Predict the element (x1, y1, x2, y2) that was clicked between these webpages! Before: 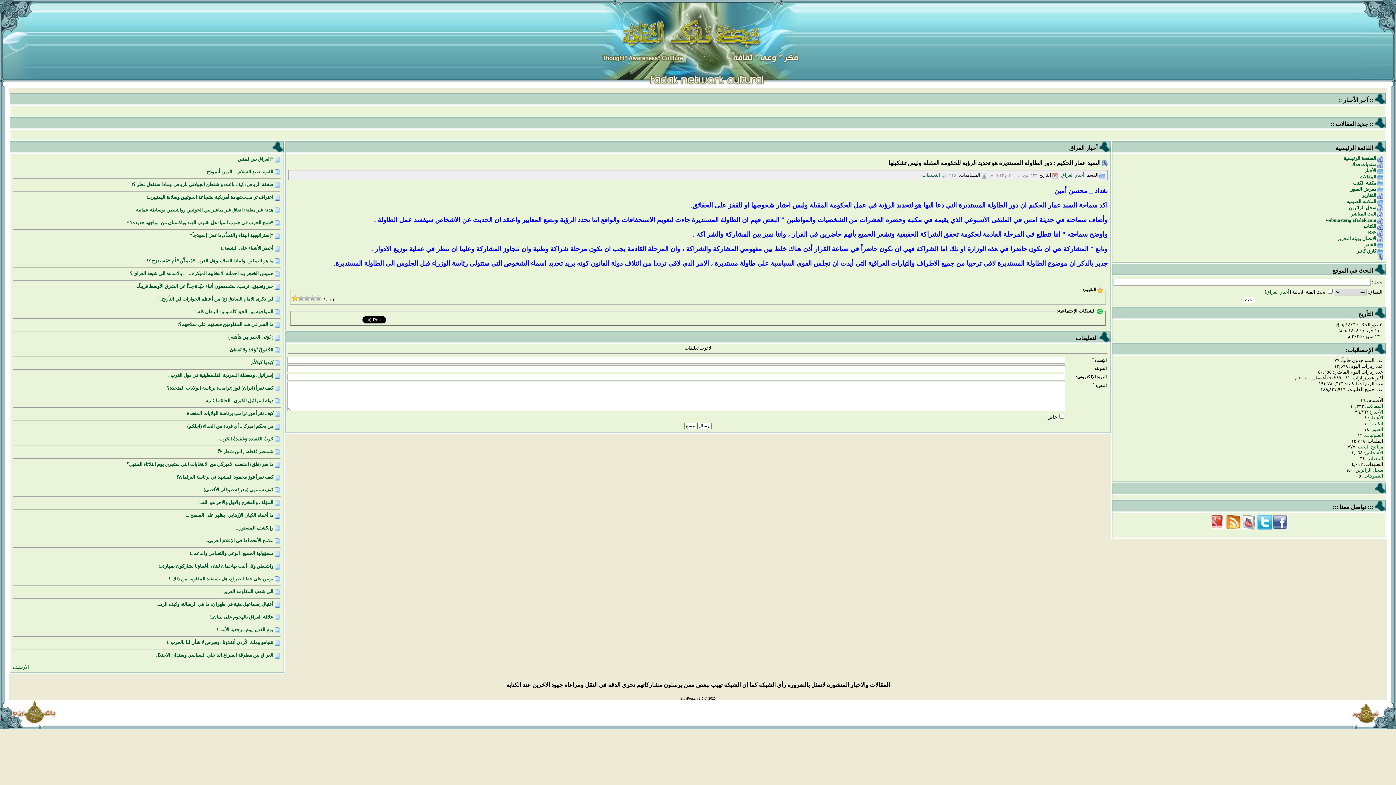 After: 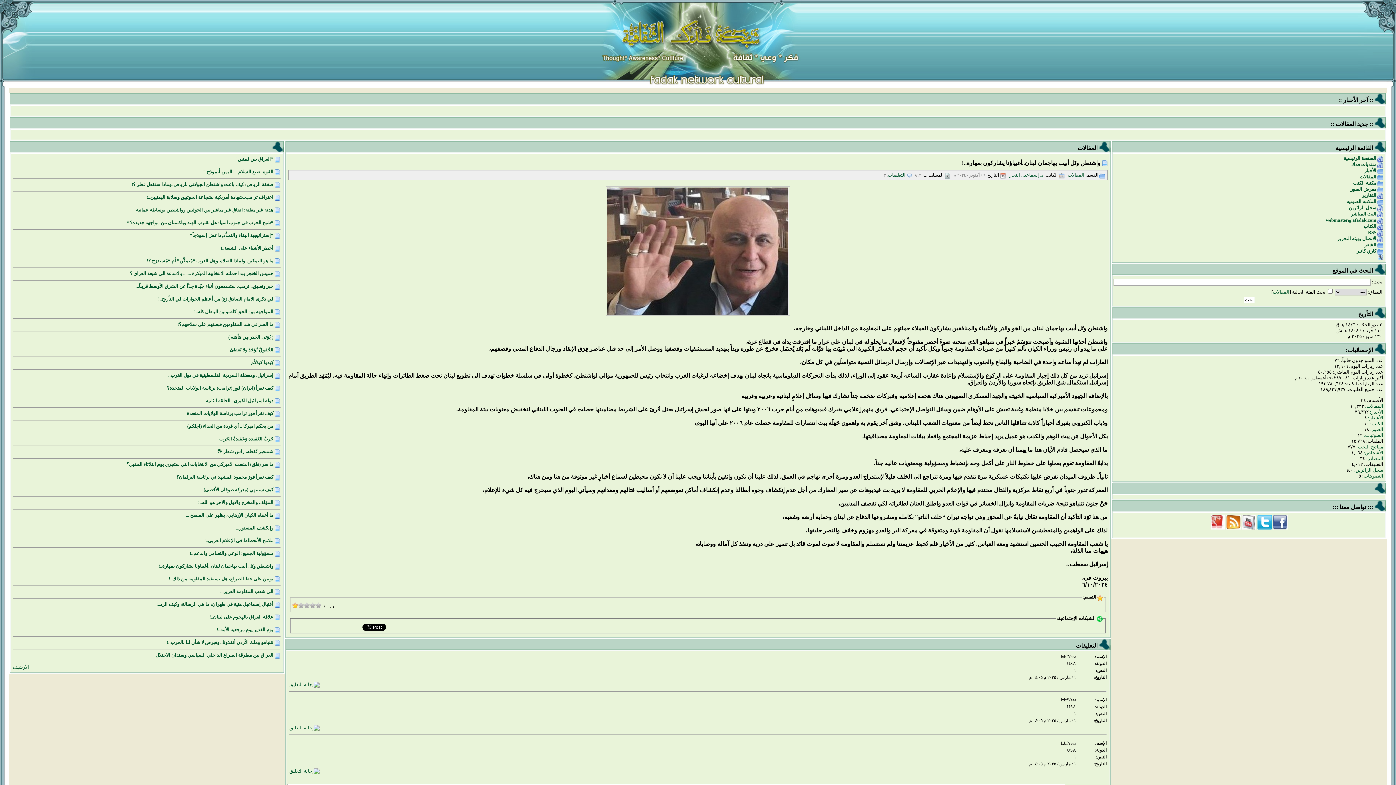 Action: label: واشنطن وتَل أبيب يهاجمان لبنان..أغبياؤنا يشاركون بمهارة..! bbox: (158, 563, 273, 569)